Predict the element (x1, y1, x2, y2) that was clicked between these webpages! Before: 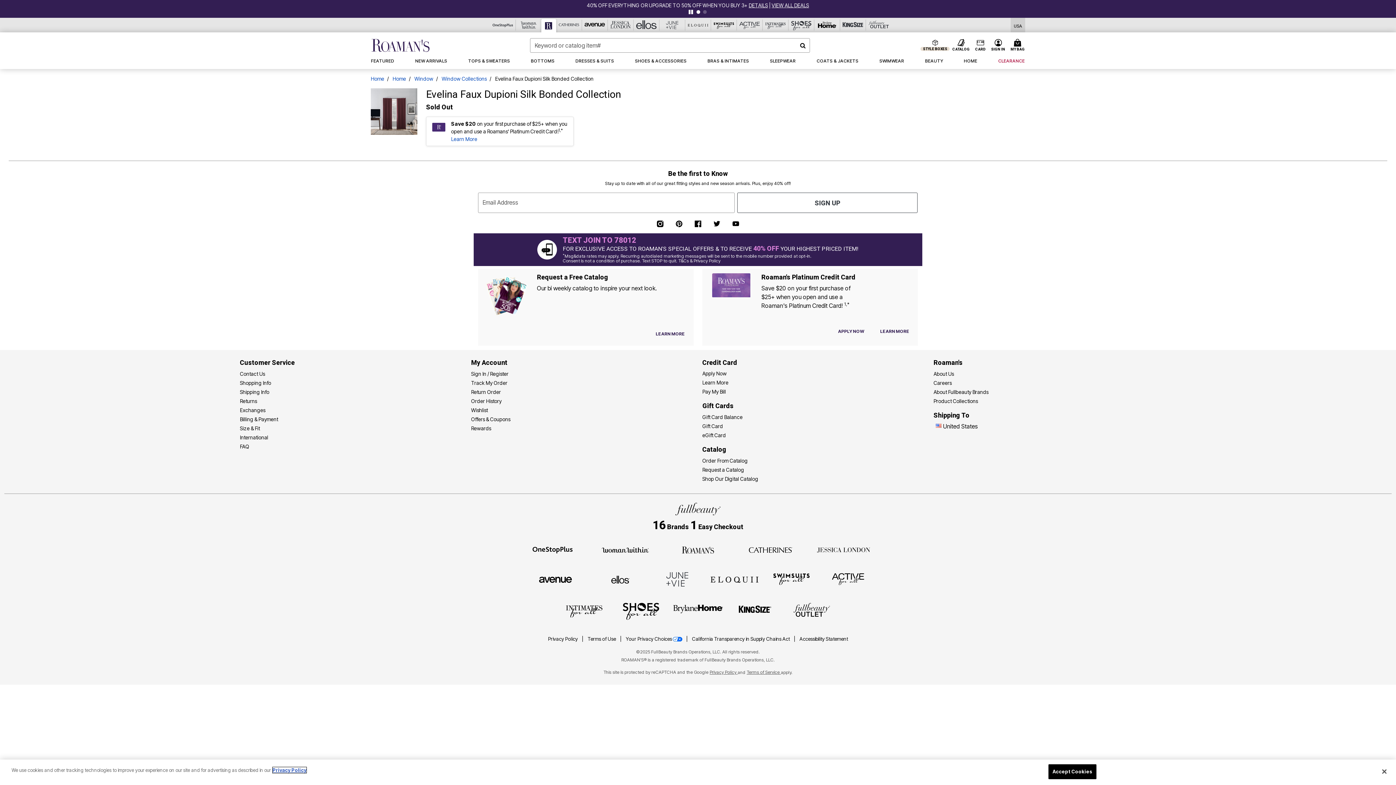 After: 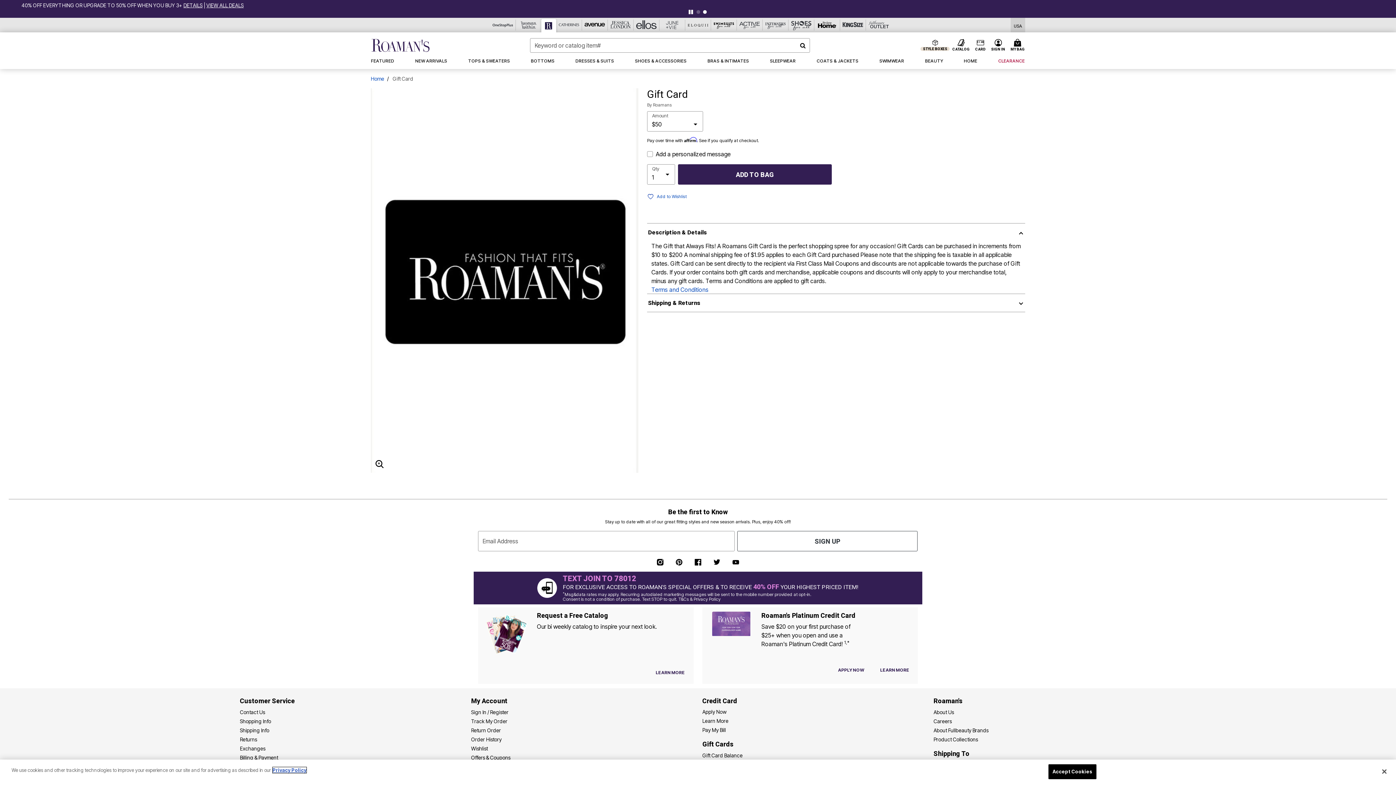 Action: label: Gift Card bbox: (702, 414, 723, 420)